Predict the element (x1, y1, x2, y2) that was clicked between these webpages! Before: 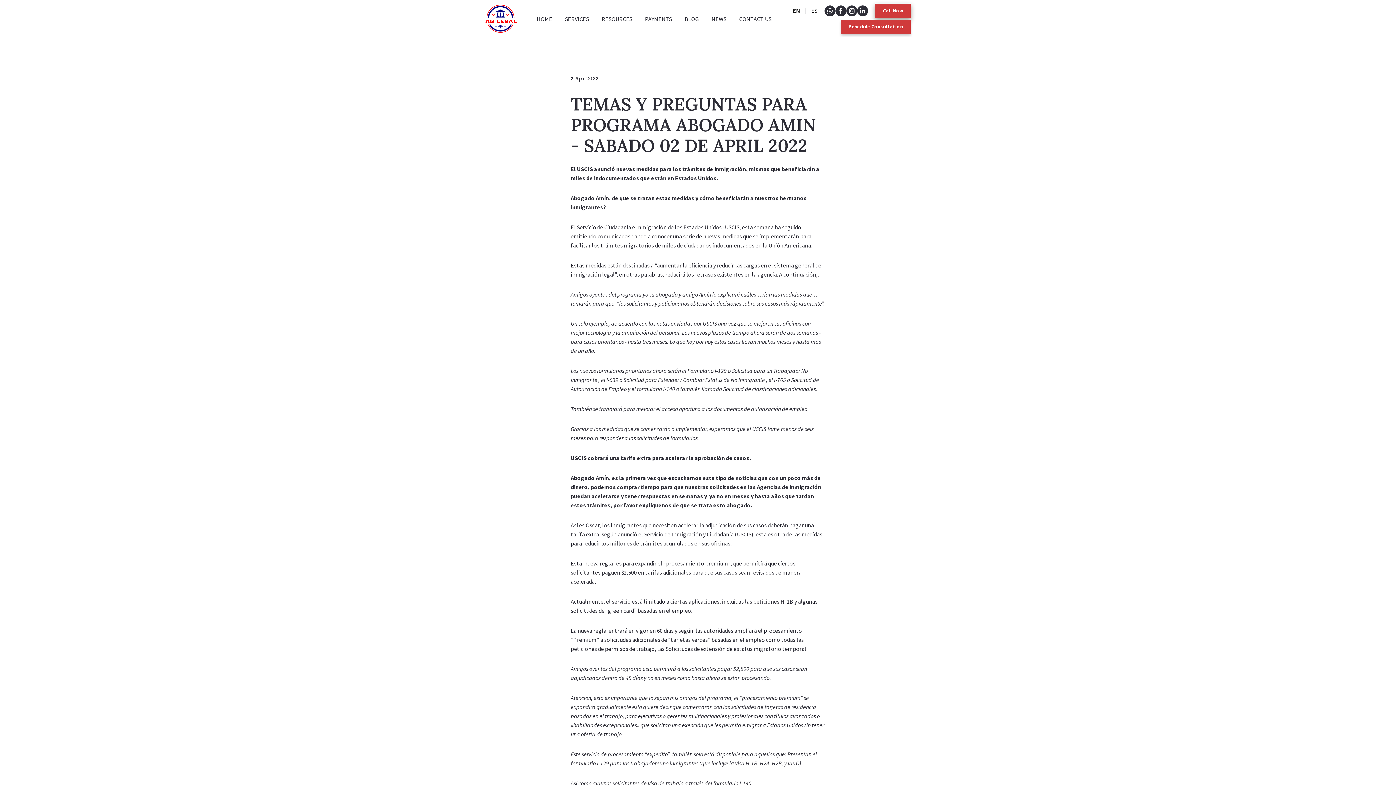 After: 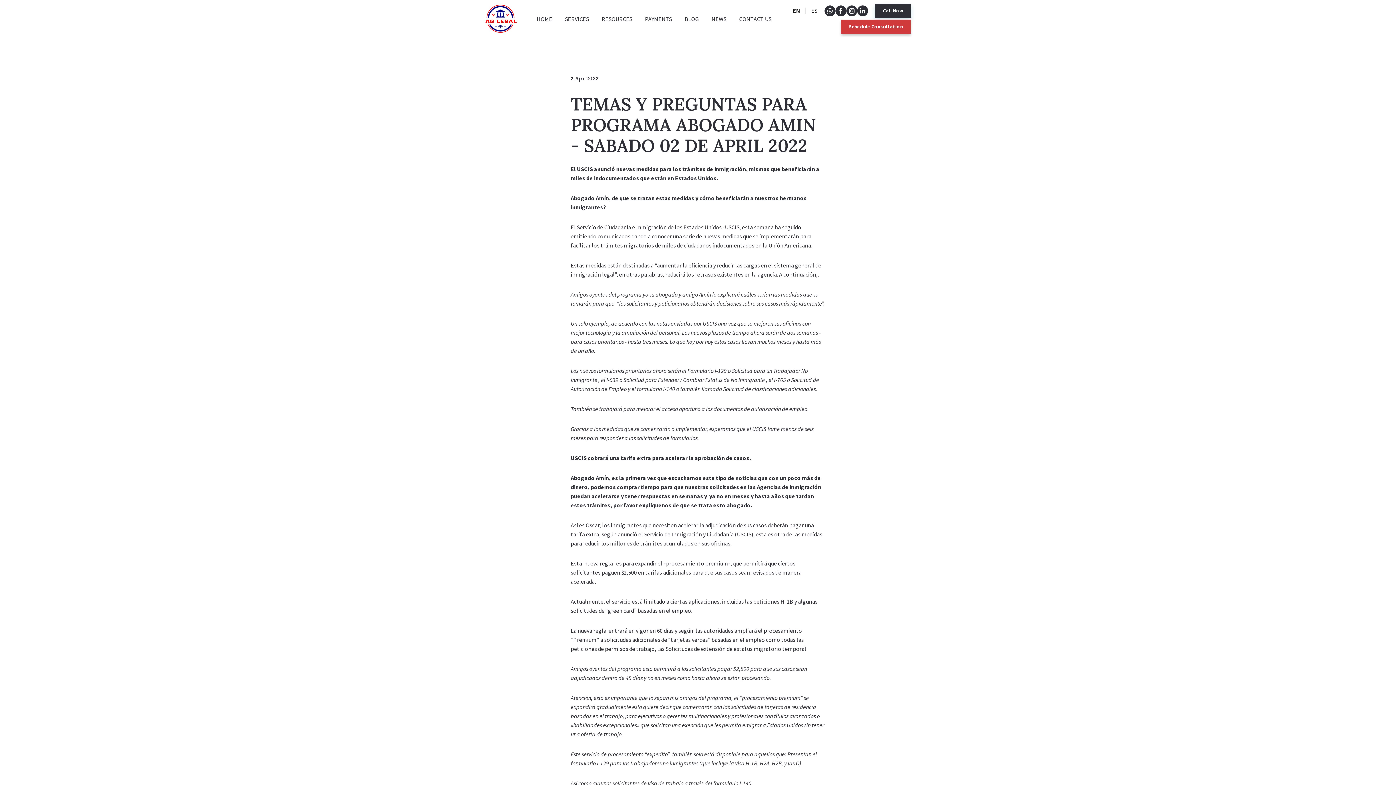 Action: bbox: (875, 3, 910, 17) label: Call Now